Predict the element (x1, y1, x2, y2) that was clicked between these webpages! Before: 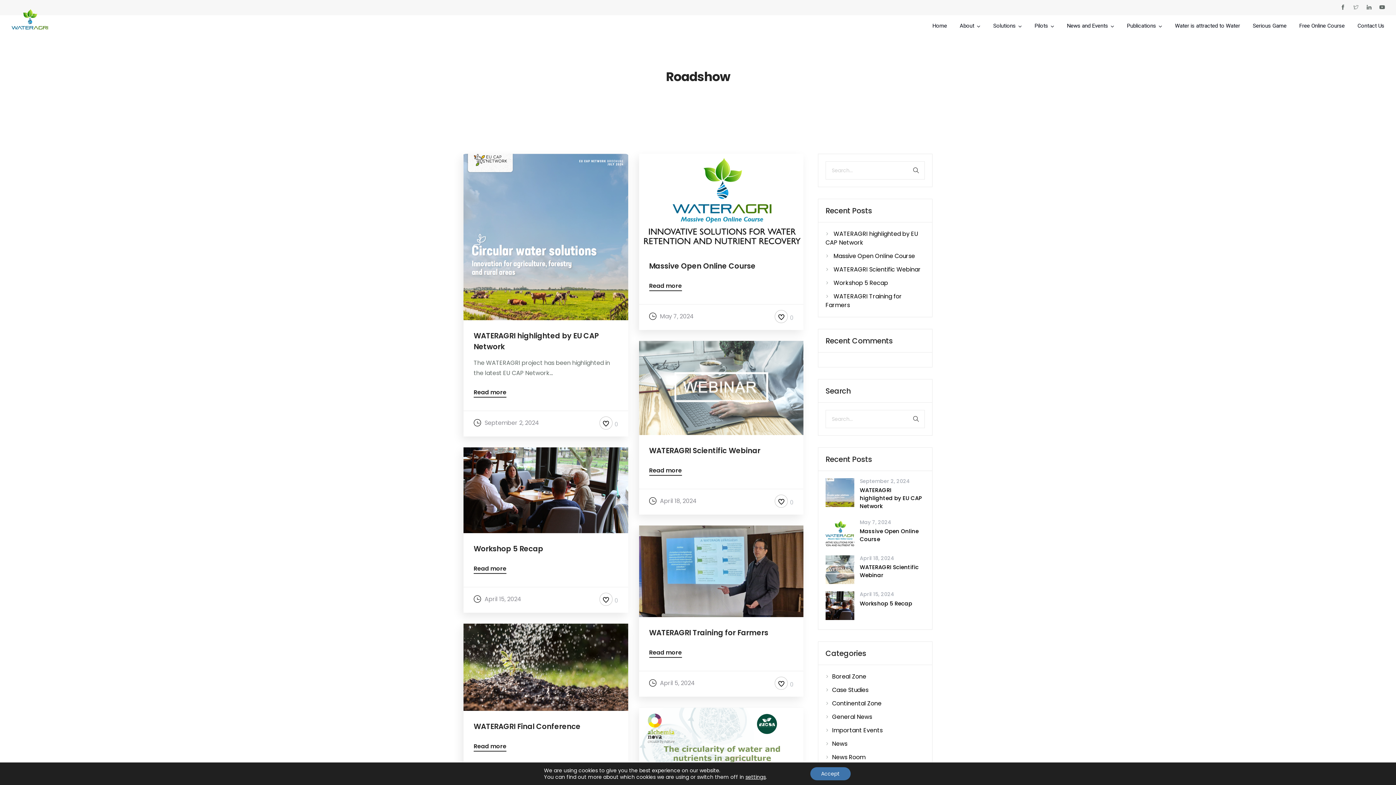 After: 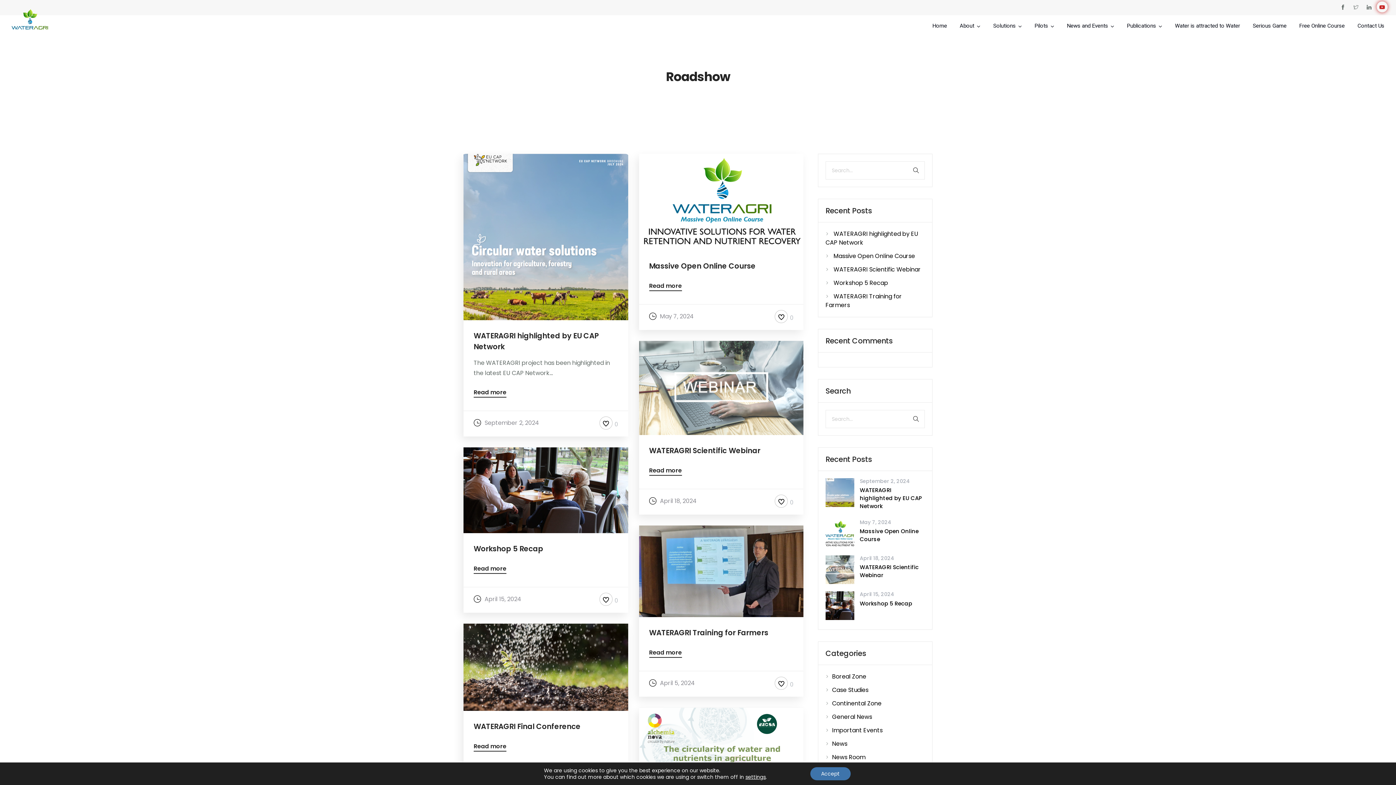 Action: bbox: (1377, 1, 1388, 12)